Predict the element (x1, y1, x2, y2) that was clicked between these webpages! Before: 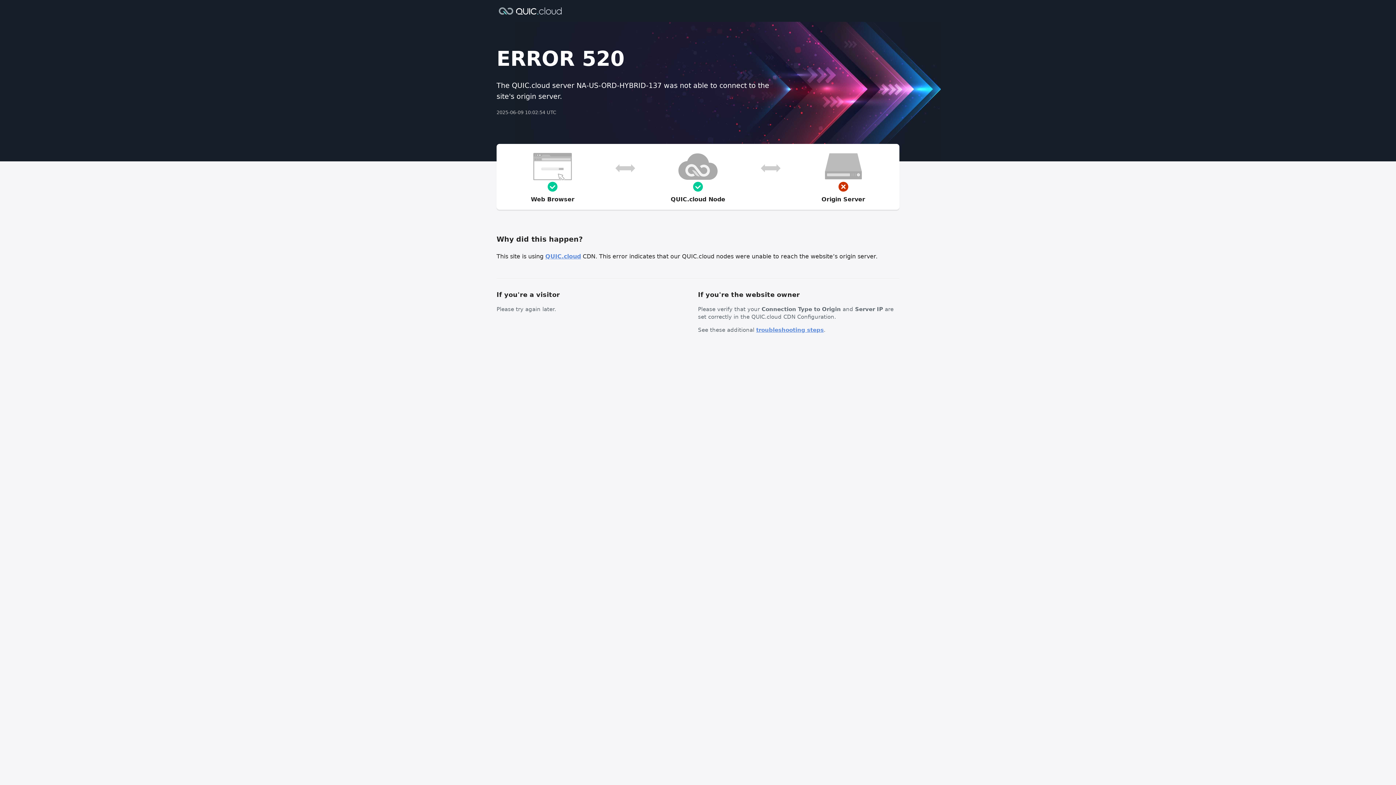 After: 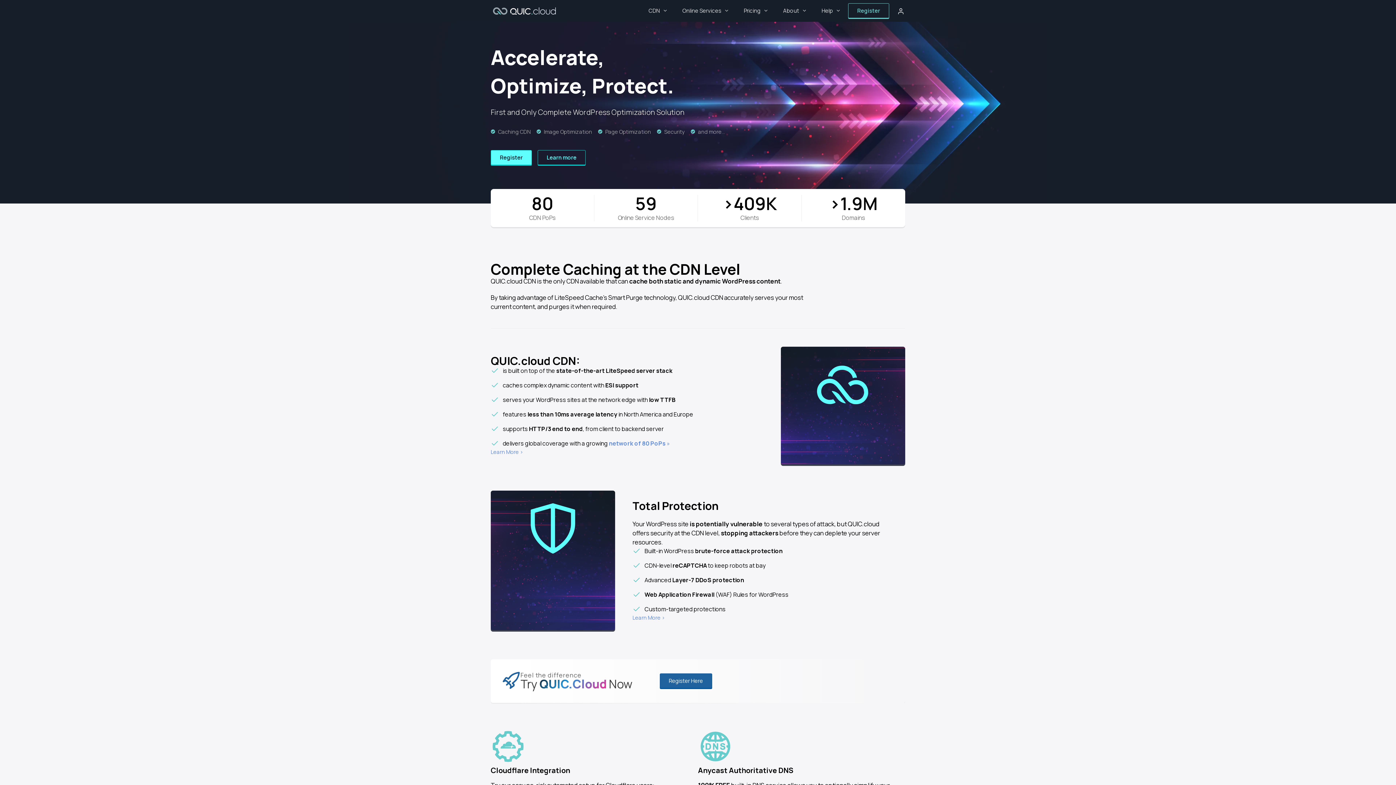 Action: bbox: (545, 253, 581, 260) label: QUIC.cloud